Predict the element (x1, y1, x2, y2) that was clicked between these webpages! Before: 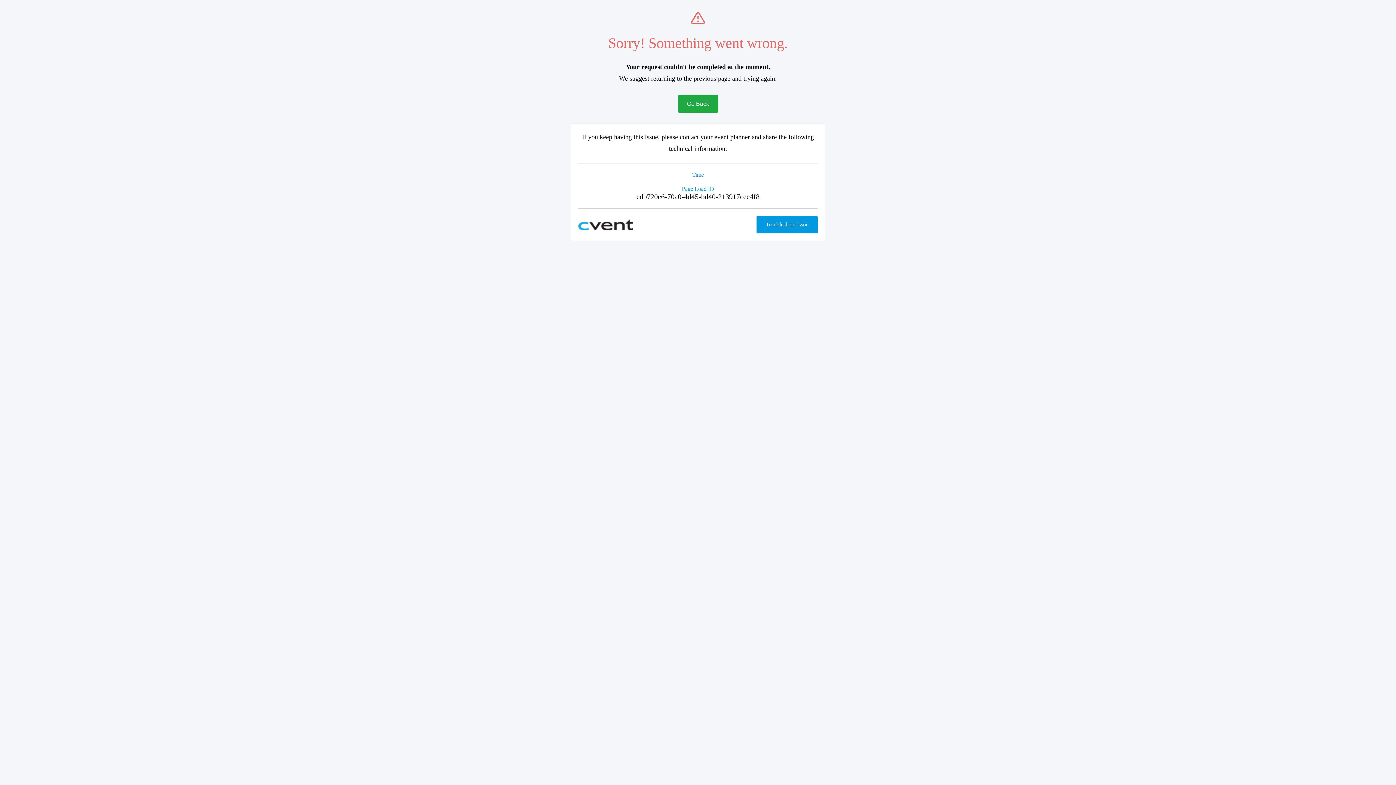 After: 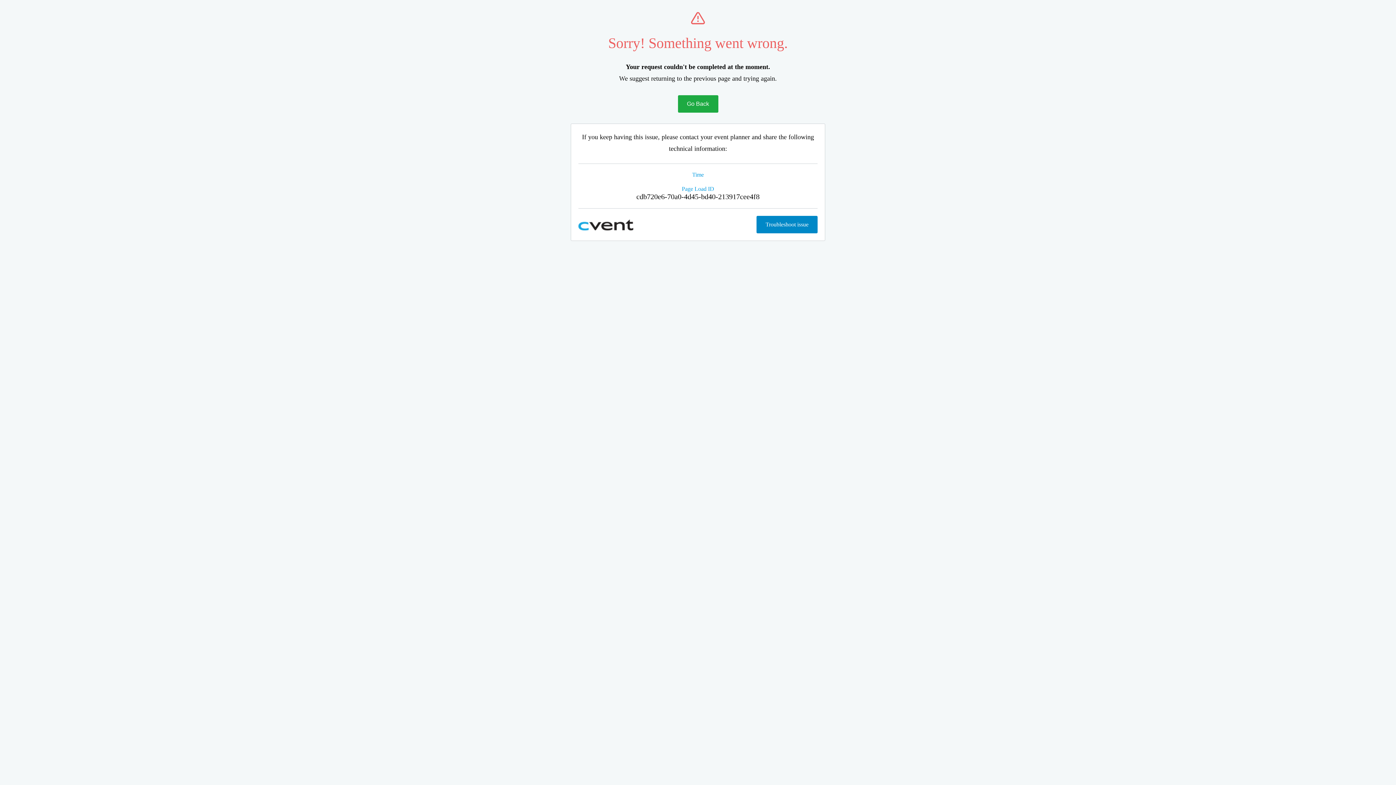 Action: label: Troubleshoot issue bbox: (756, 216, 817, 233)